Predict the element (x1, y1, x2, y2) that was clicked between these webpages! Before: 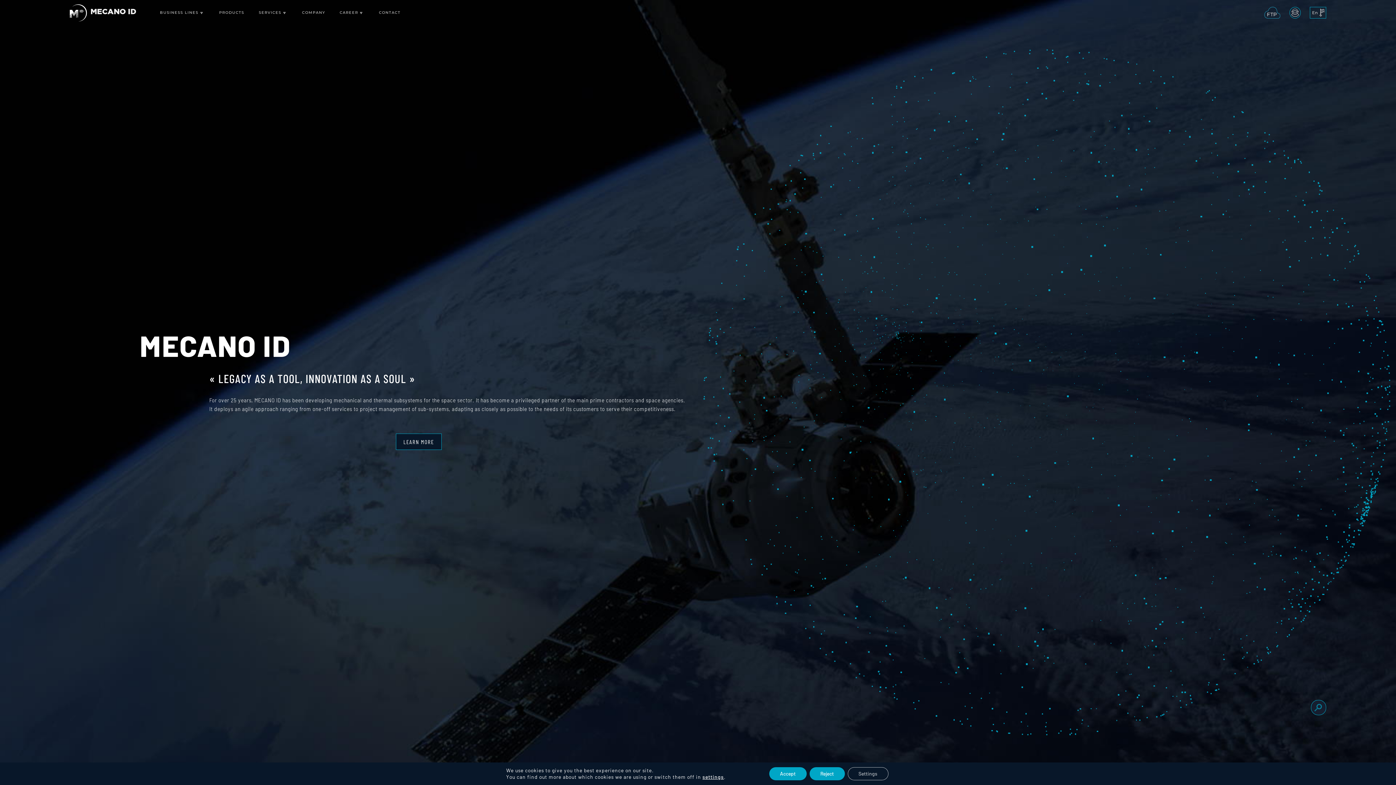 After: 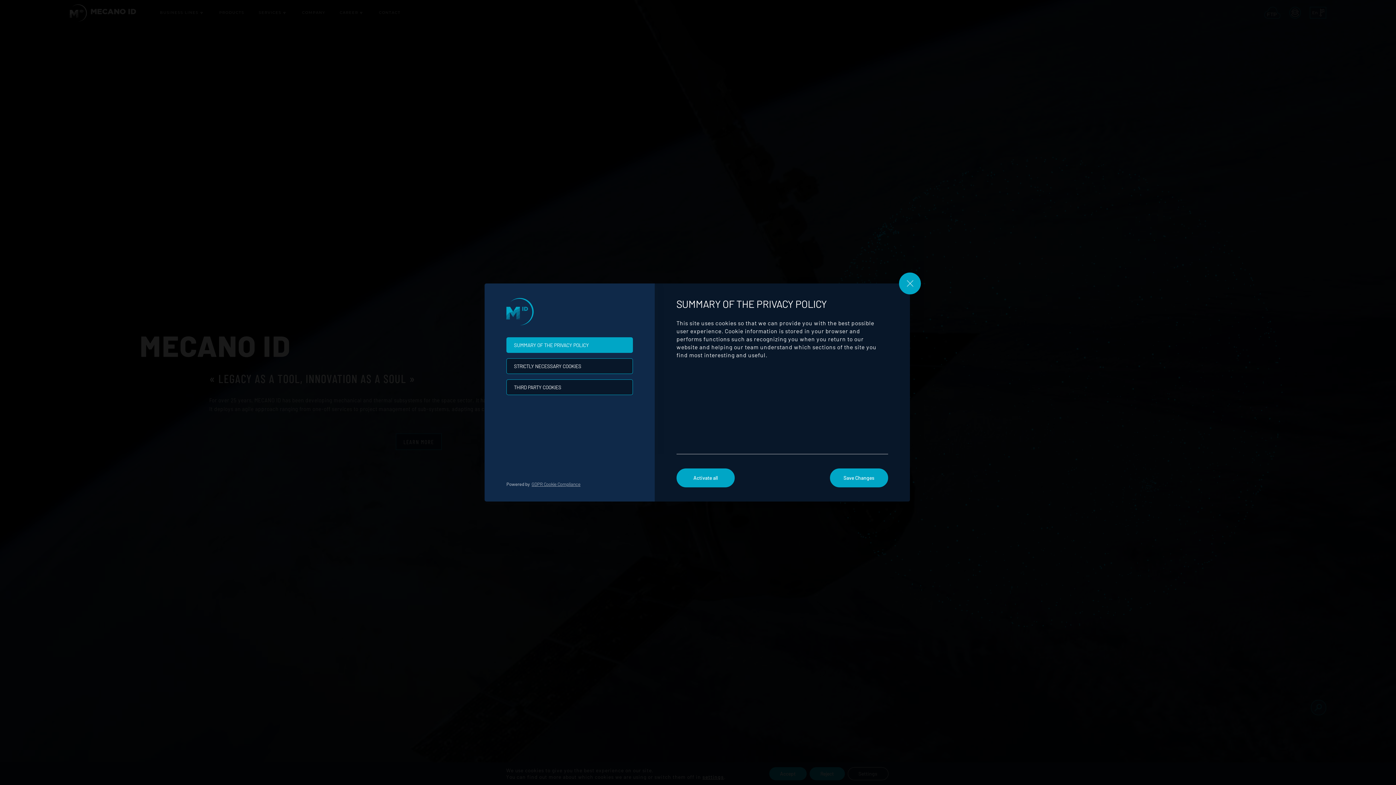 Action: bbox: (847, 767, 888, 780) label: Settings